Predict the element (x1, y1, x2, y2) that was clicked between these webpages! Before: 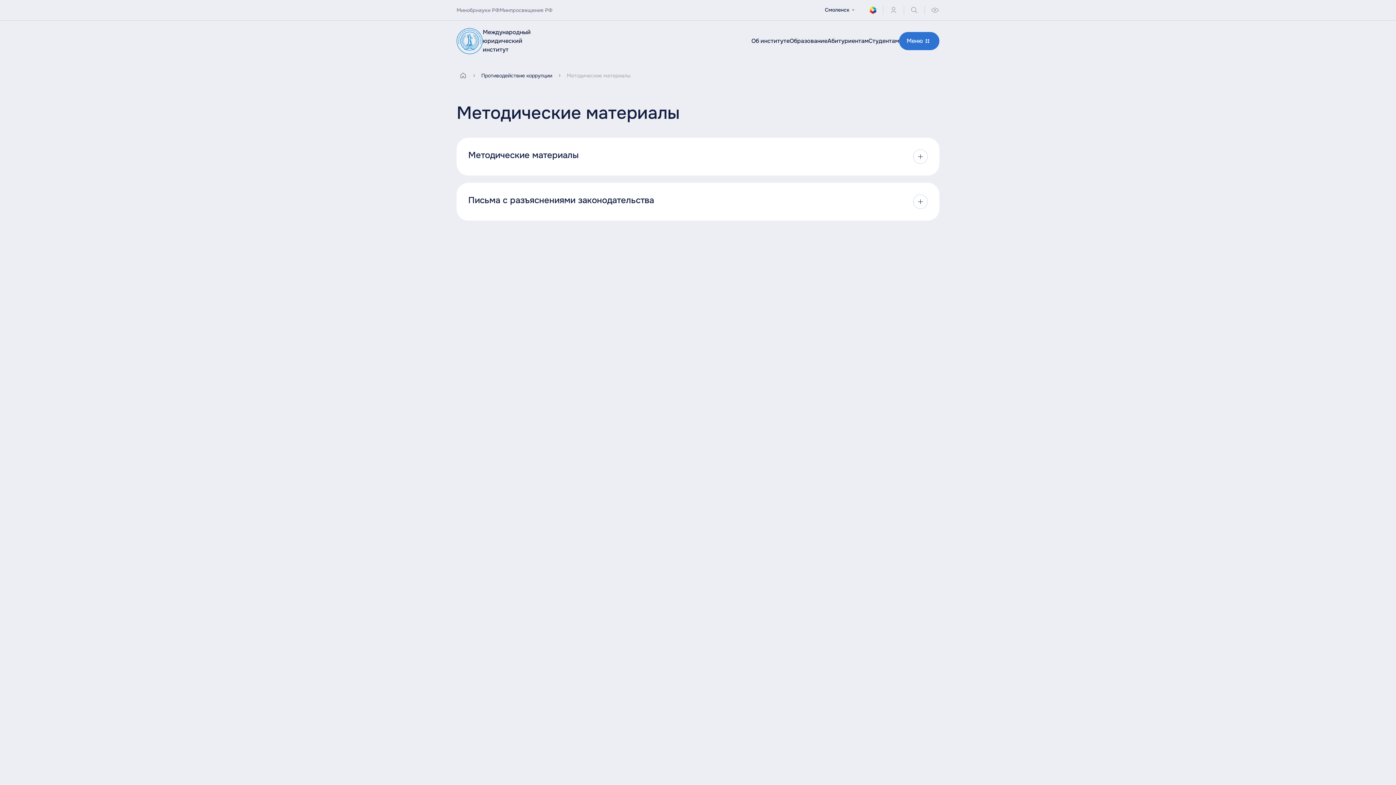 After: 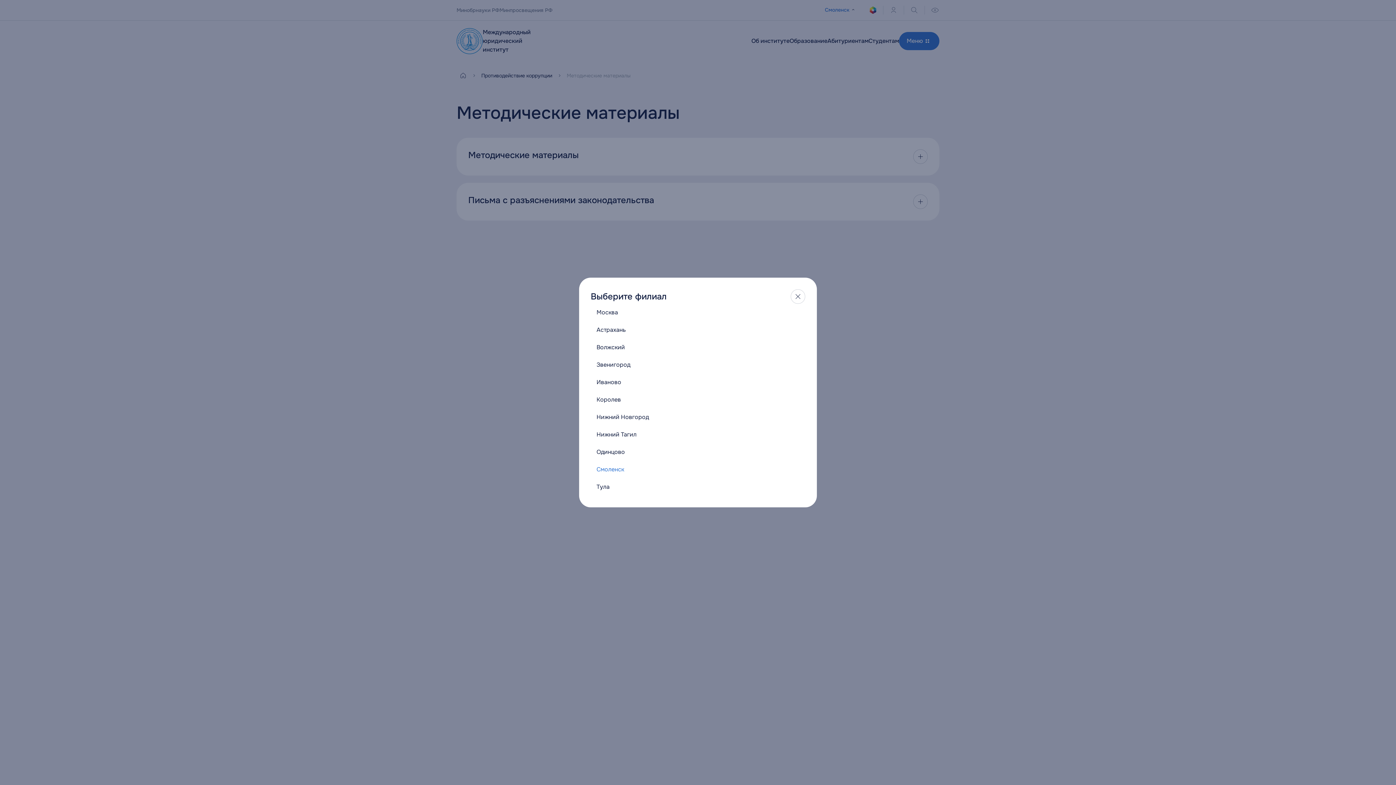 Action: bbox: (825, 5, 857, 13) label: Смоленск